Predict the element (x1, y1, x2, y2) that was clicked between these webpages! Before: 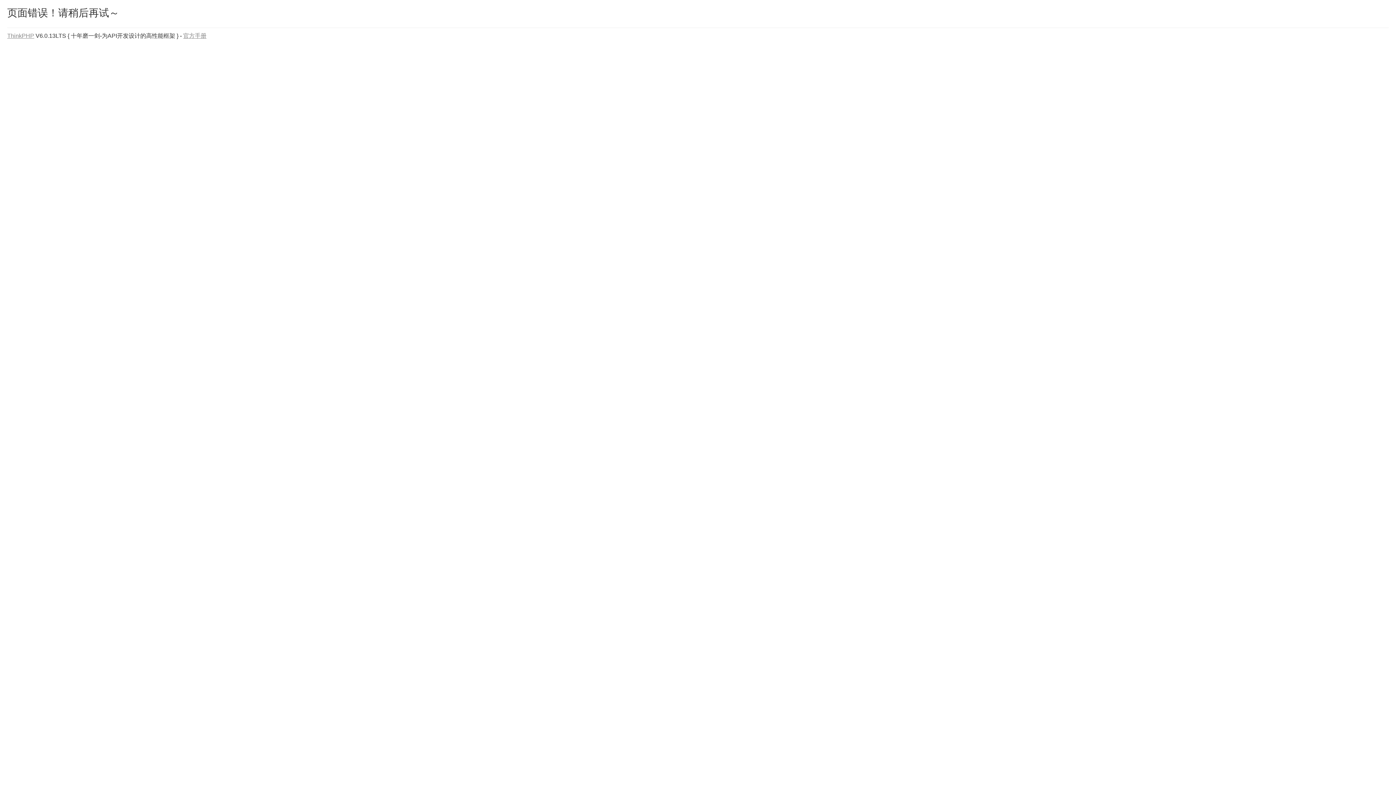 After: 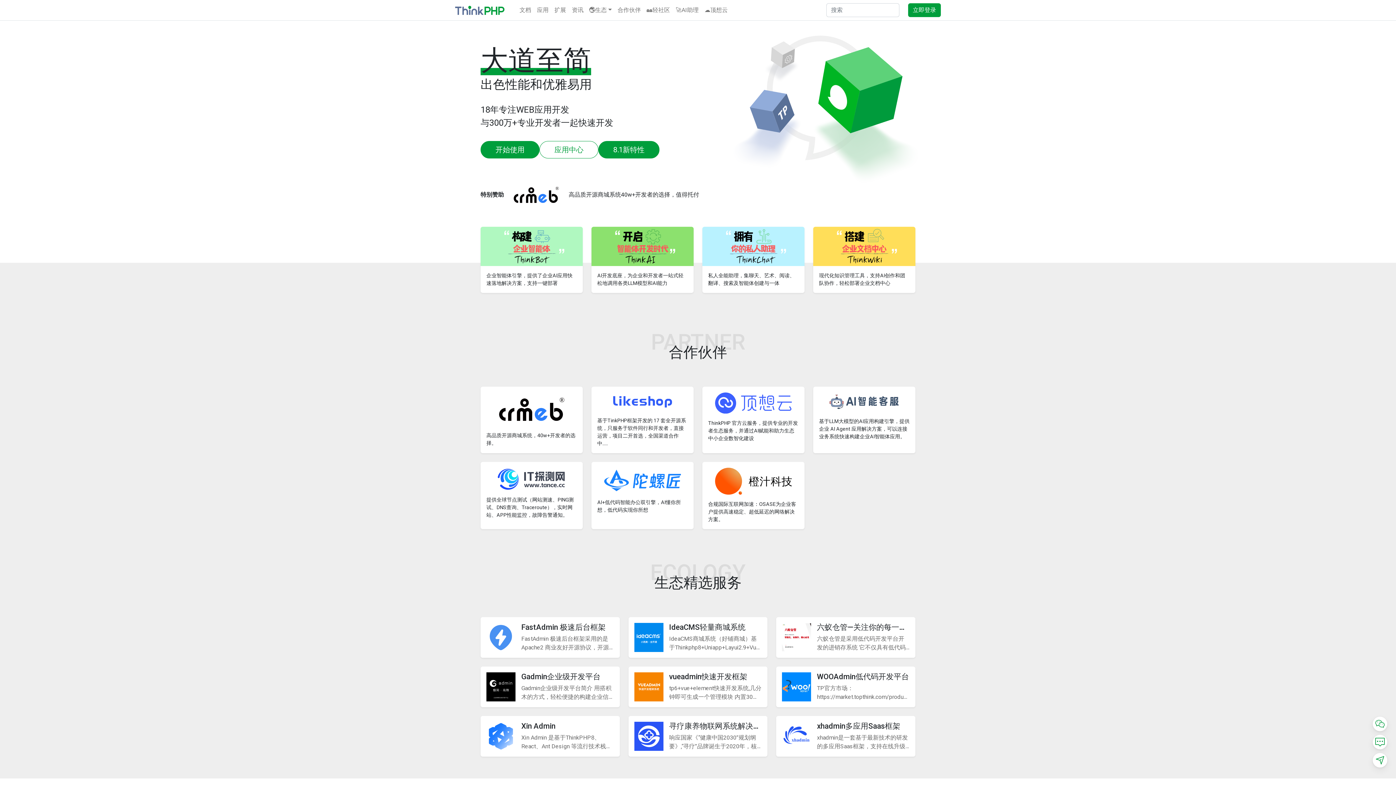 Action: bbox: (7, 32, 34, 38) label: ThinkPHP